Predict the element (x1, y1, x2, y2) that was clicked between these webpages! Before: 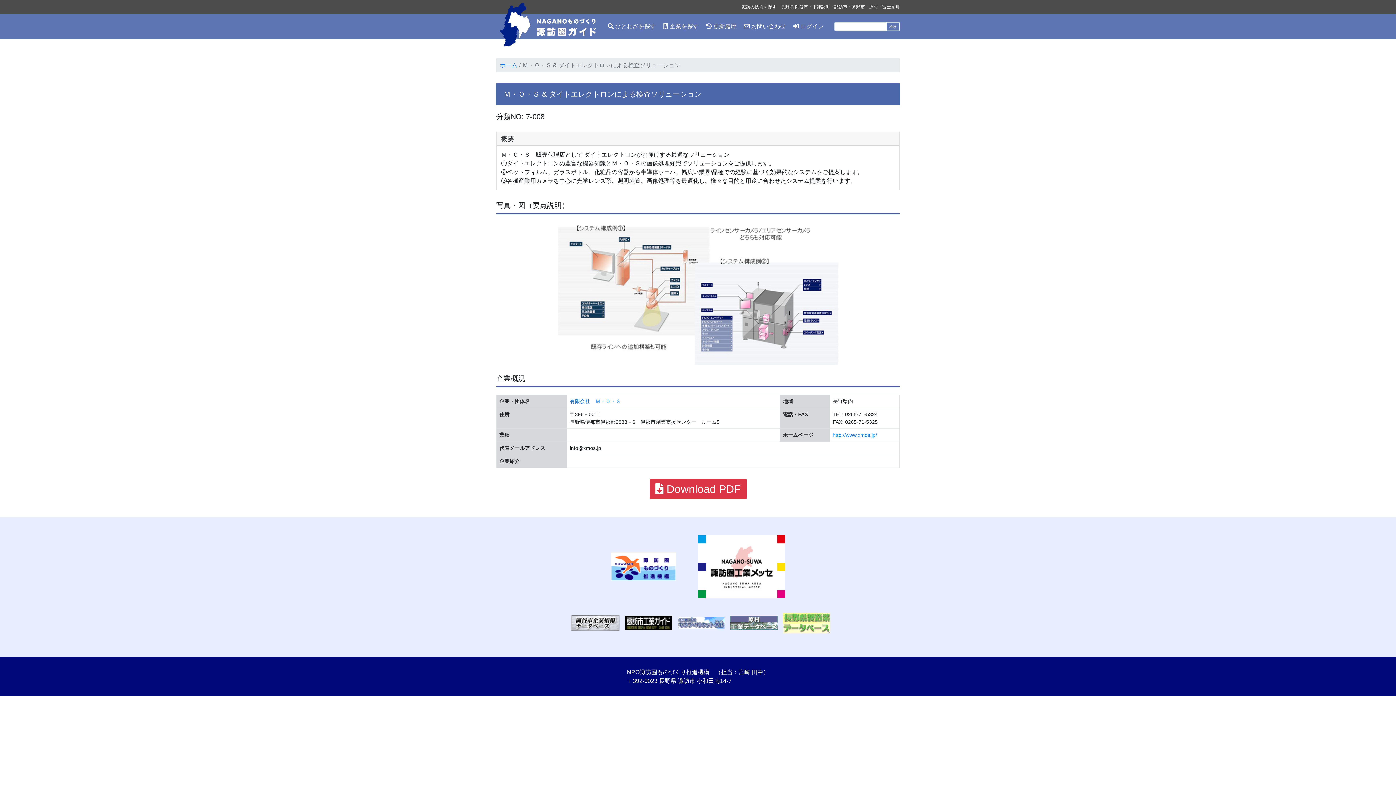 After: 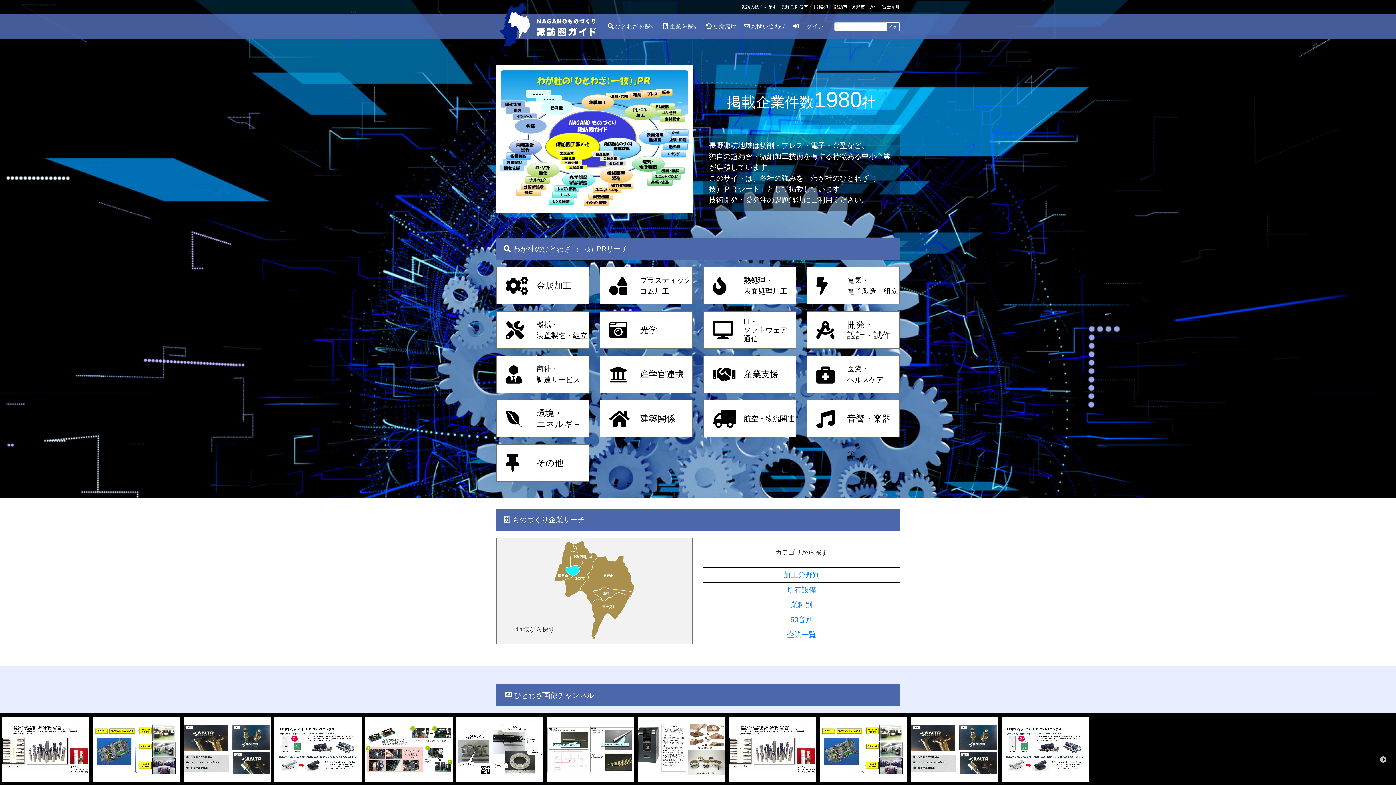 Action: bbox: (500, 60, 517, 69) label: ホーム